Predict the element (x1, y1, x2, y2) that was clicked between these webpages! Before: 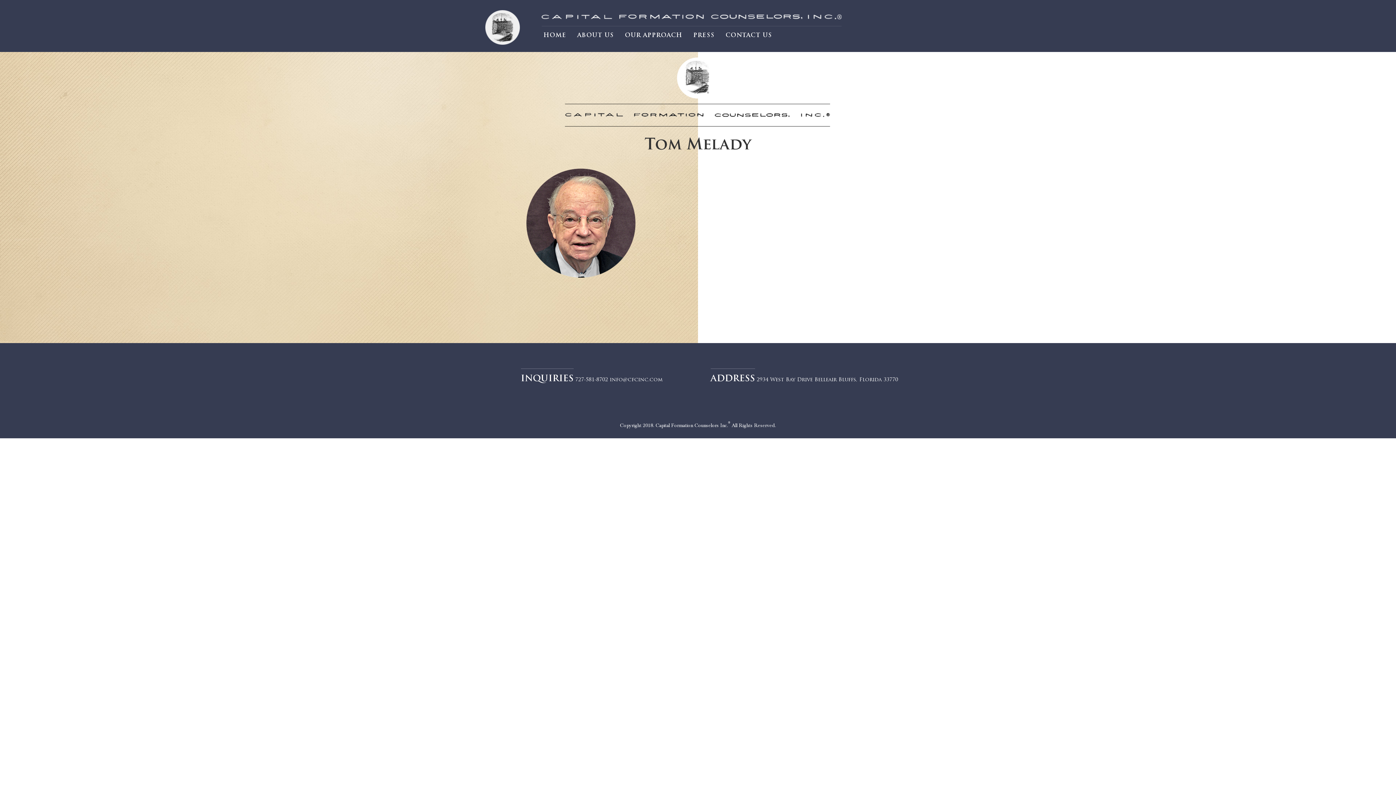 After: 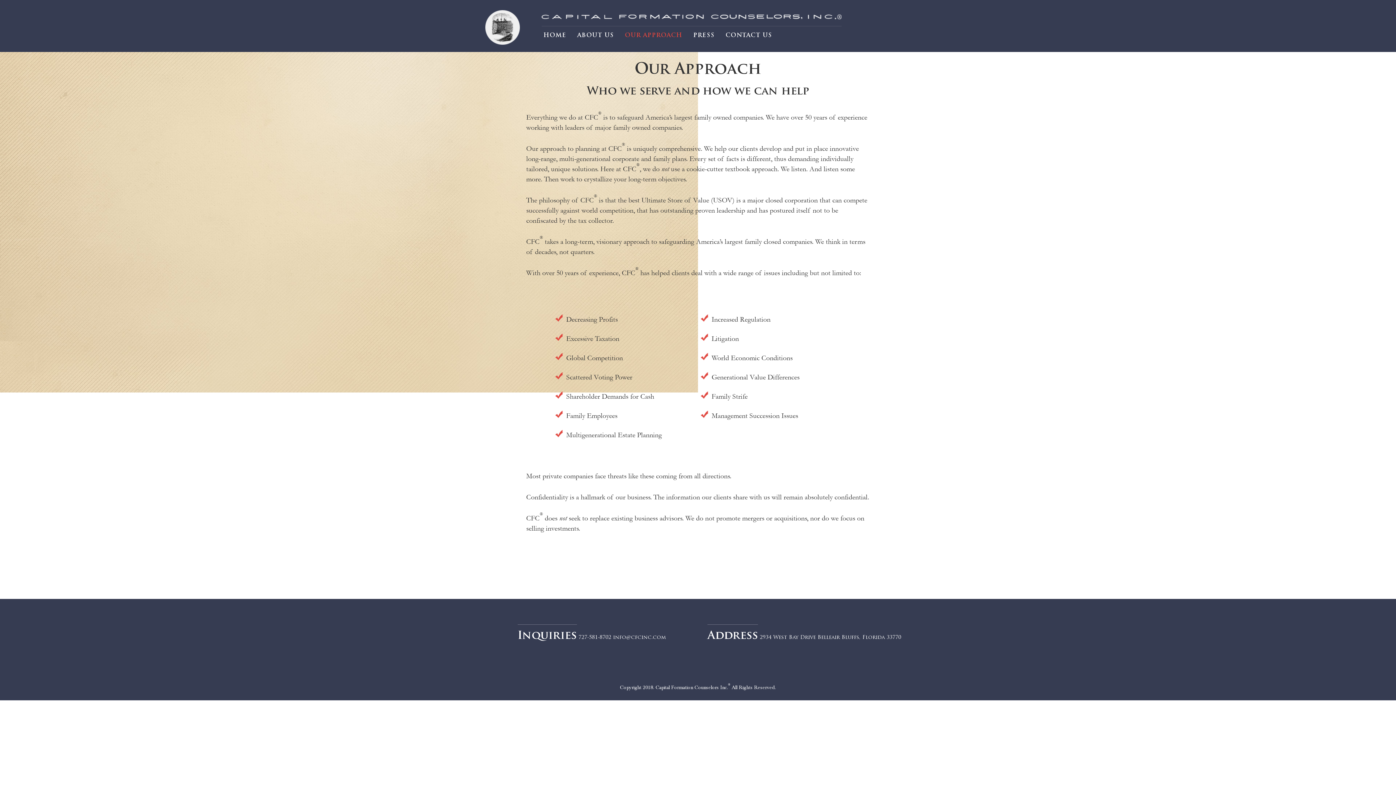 Action: label: OUR APPROACH bbox: (619, 26, 688, 44)